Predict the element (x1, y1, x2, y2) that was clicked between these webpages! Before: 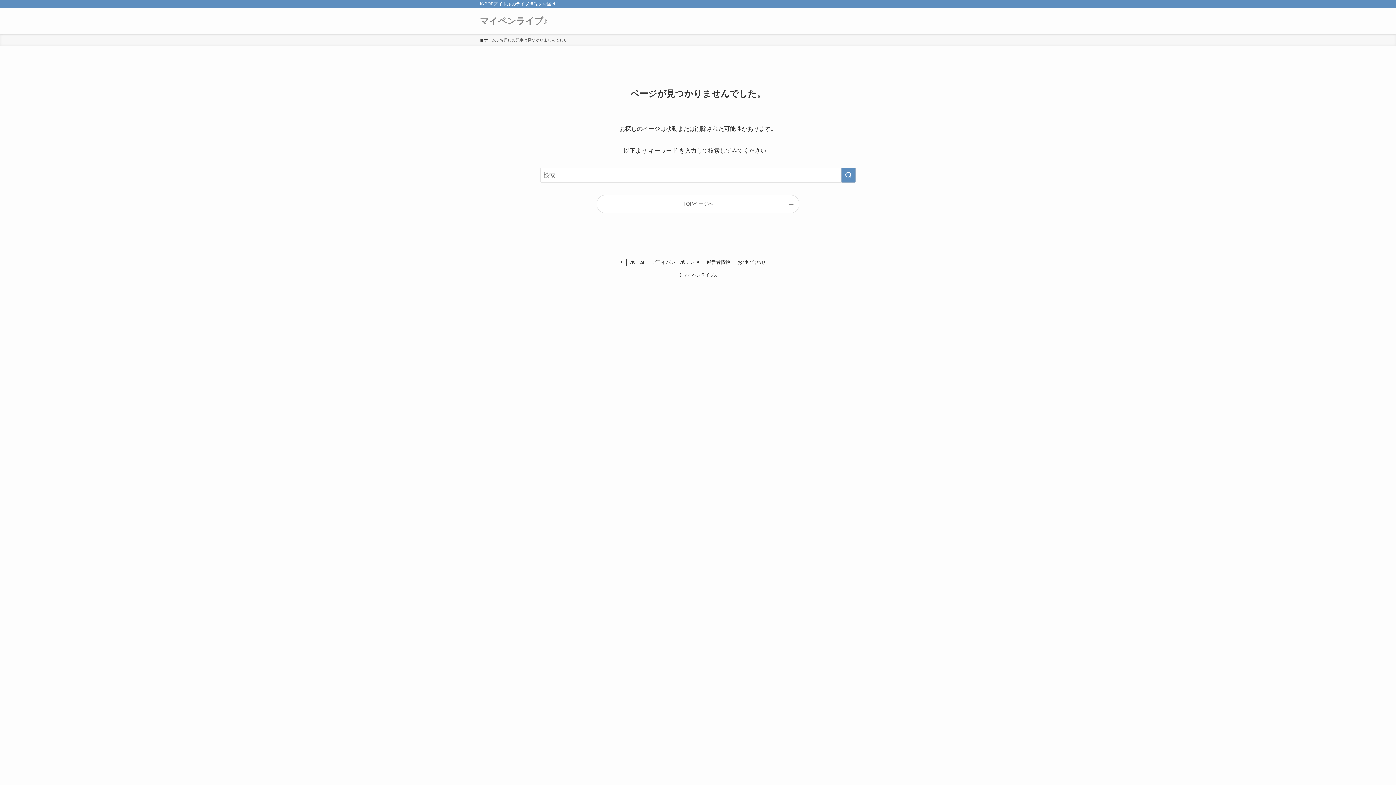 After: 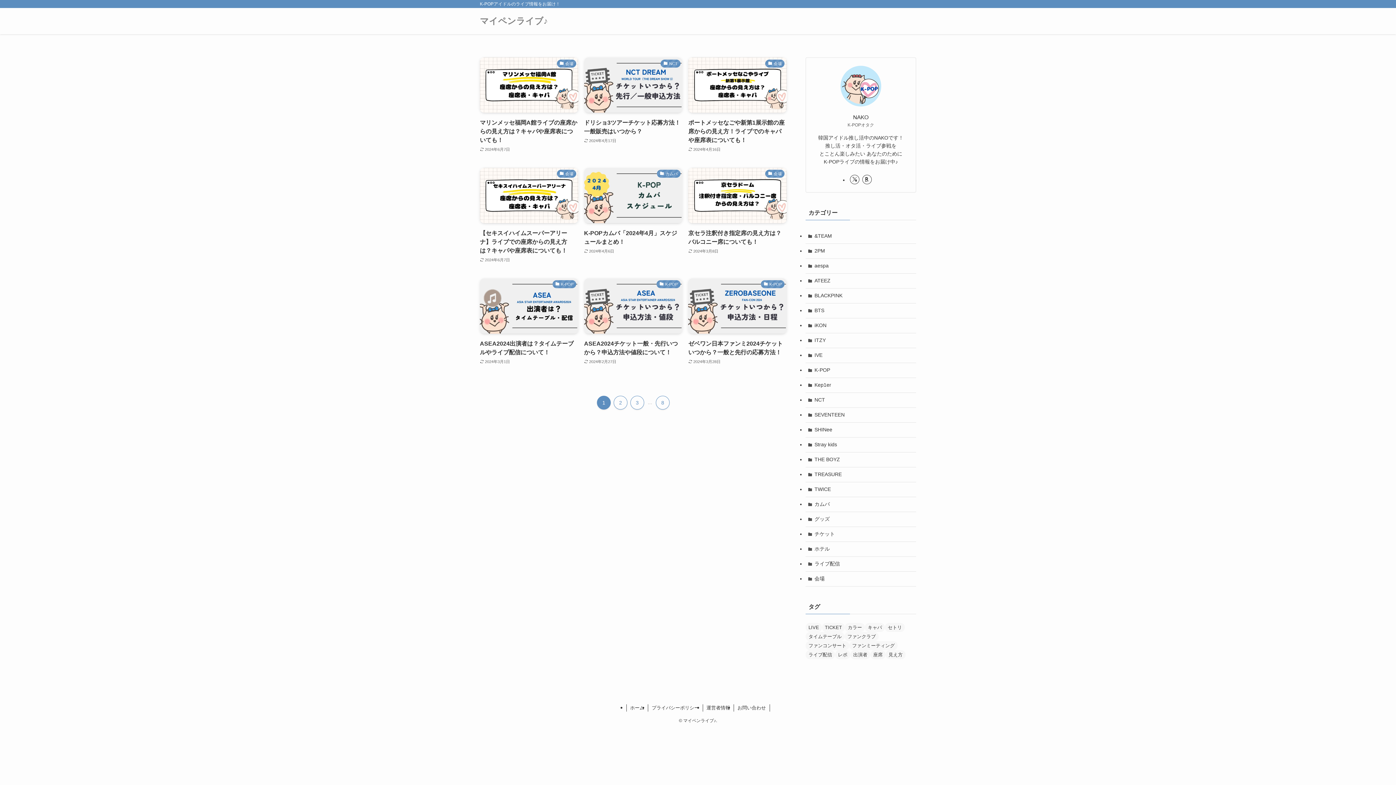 Action: bbox: (626, 258, 648, 266) label: ホーム